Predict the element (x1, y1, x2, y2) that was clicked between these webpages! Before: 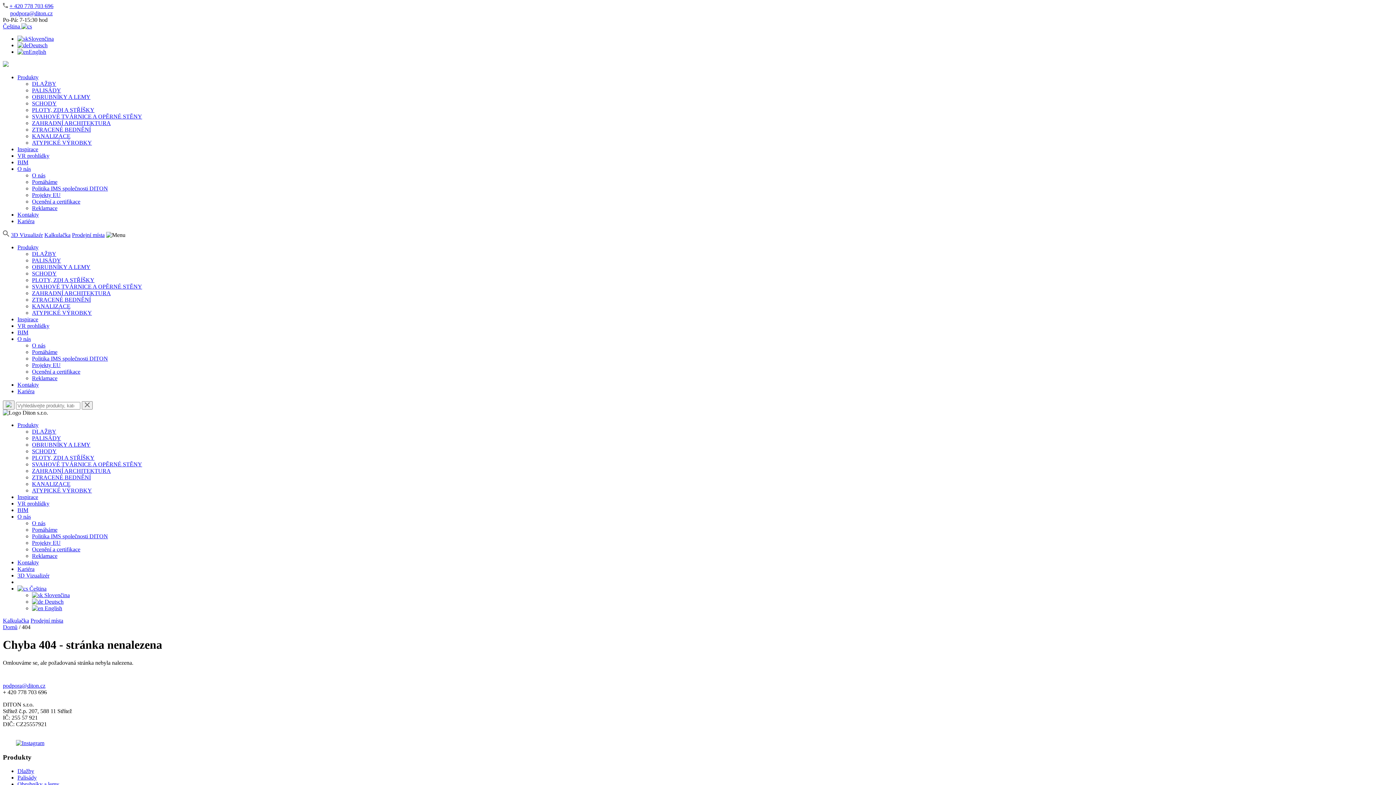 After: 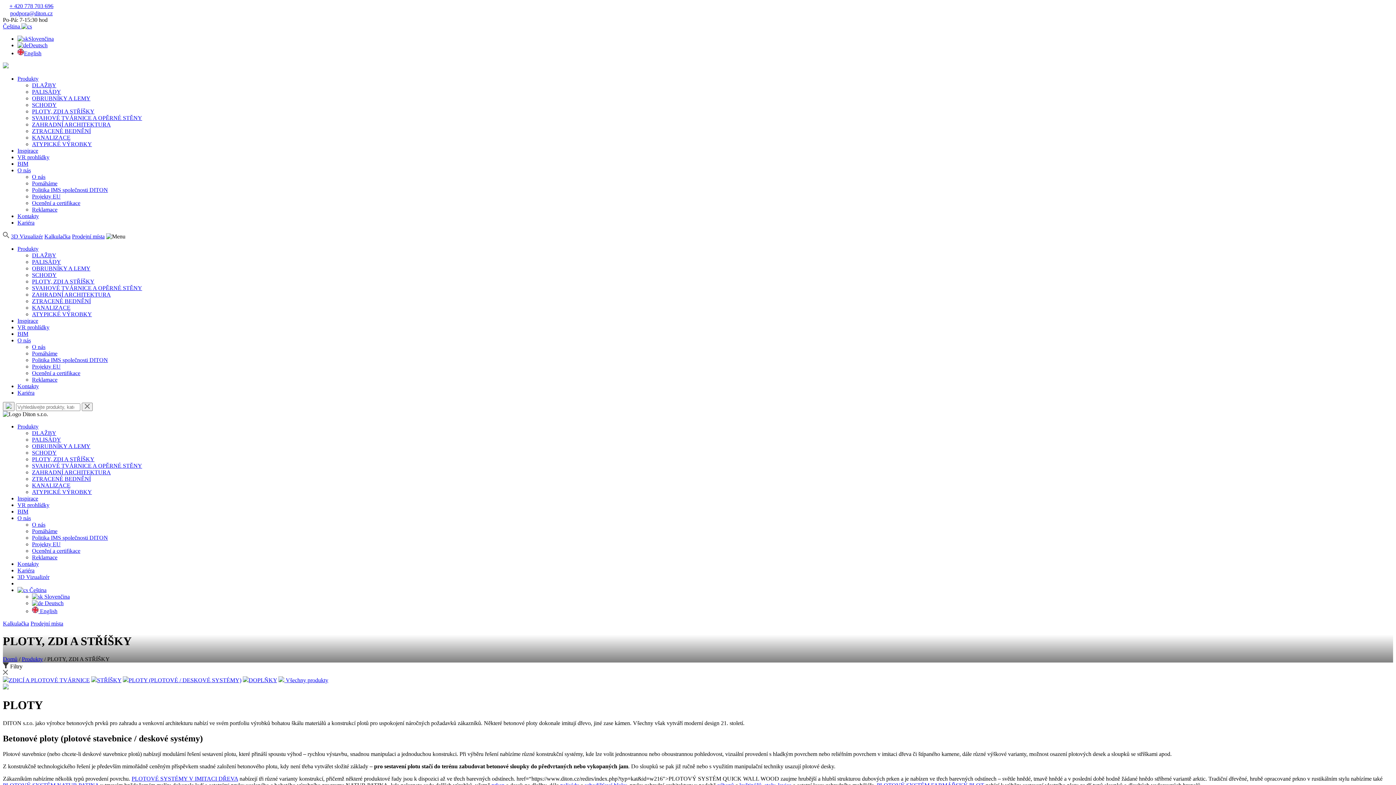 Action: label: PLOTY, ZDI A STŘÍŠKY bbox: (32, 454, 94, 461)